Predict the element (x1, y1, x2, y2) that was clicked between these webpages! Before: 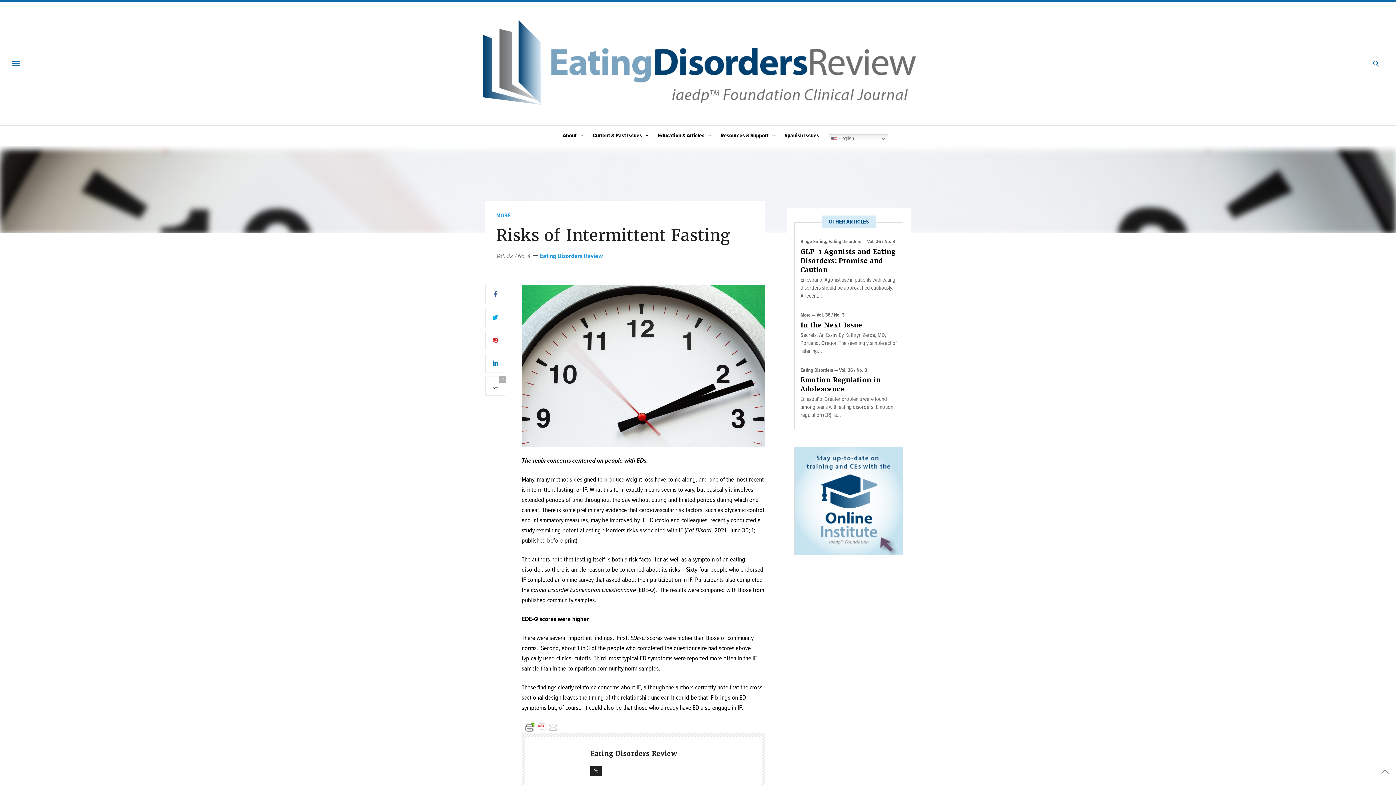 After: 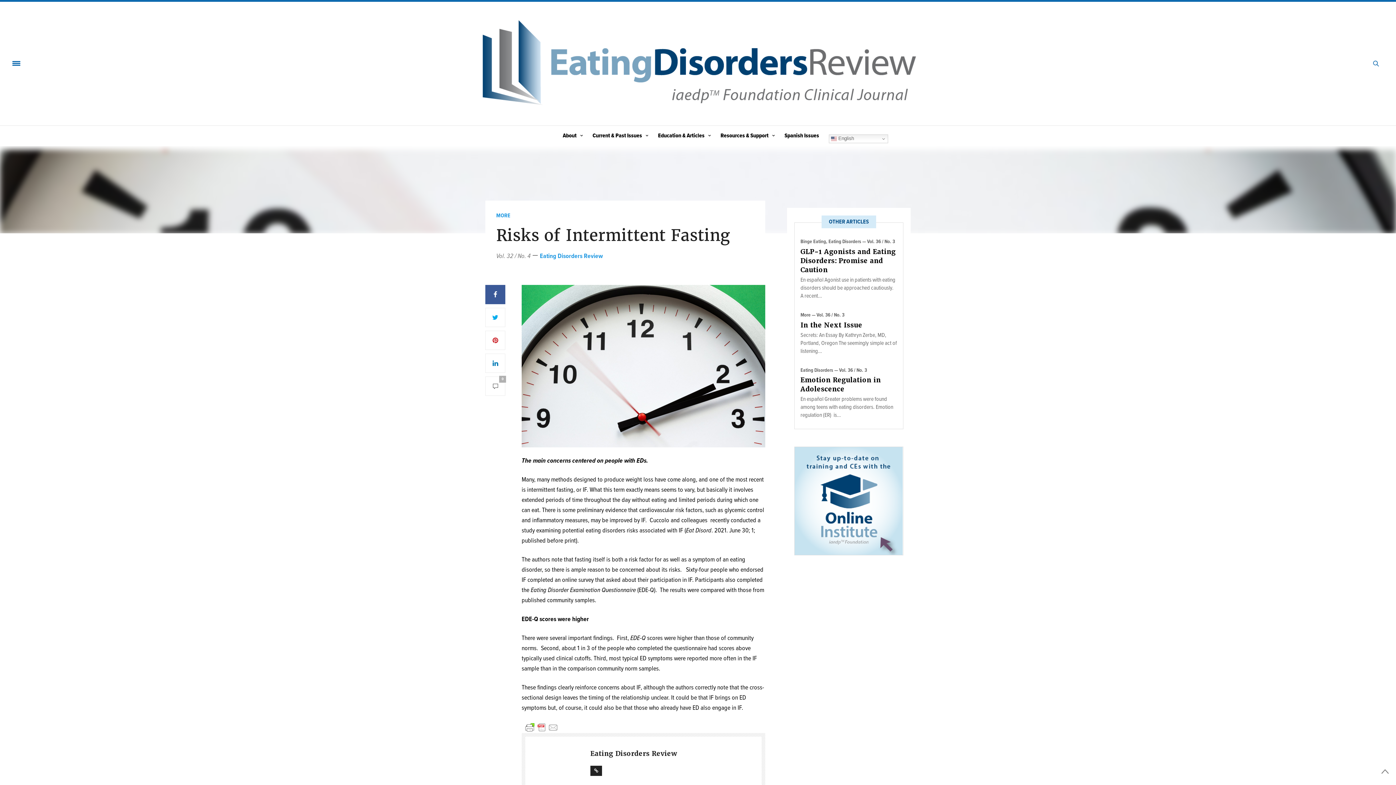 Action: bbox: (485, 285, 505, 304)